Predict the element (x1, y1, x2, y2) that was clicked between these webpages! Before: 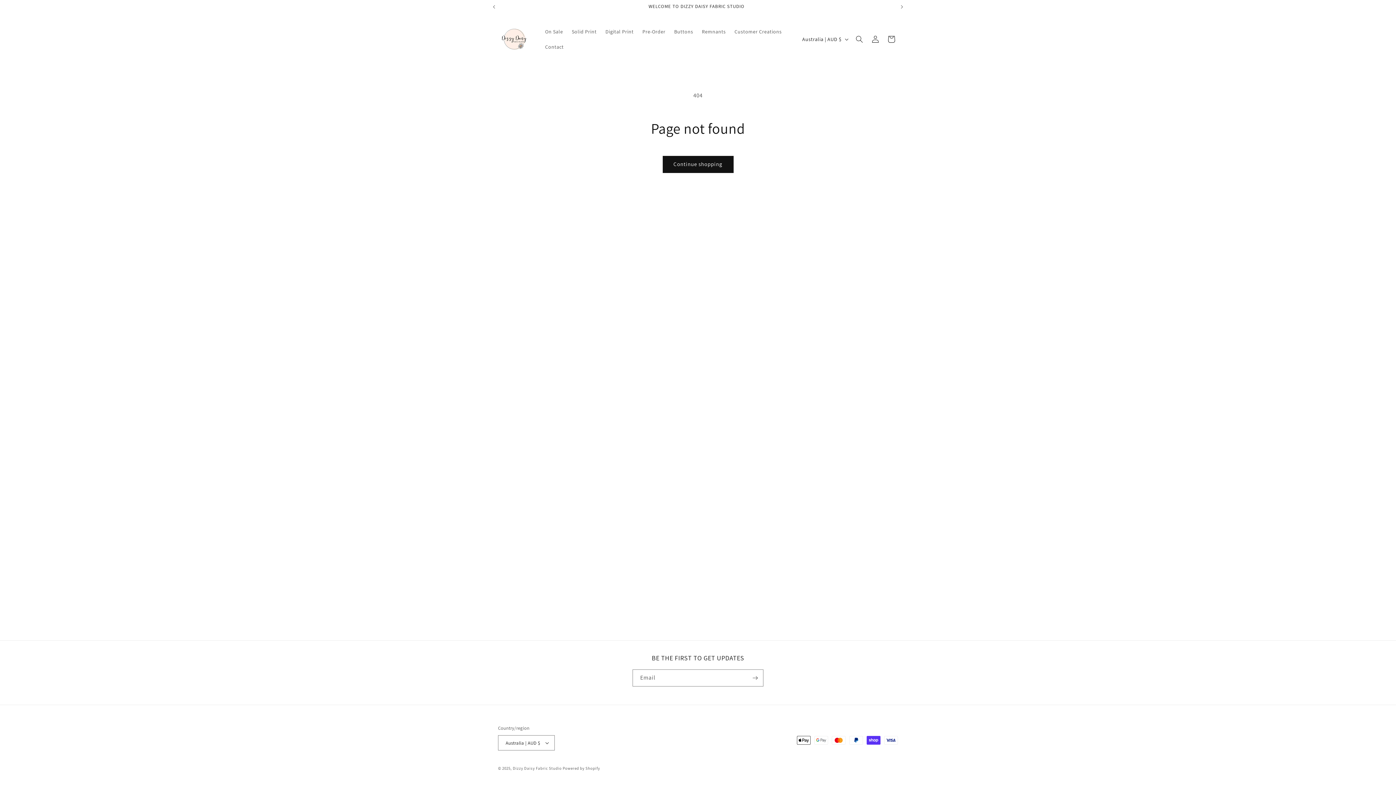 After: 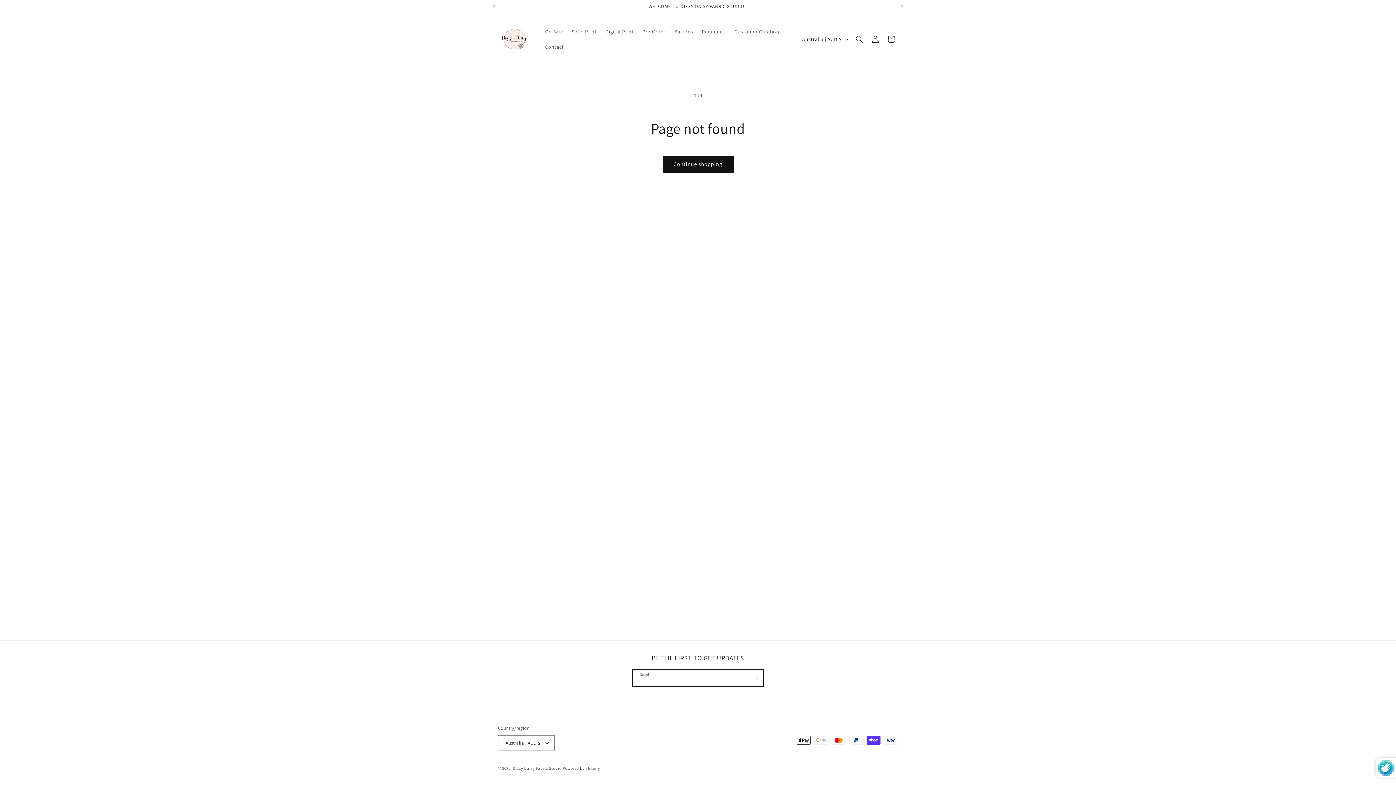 Action: bbox: (747, 669, 763, 686) label: Subscribe